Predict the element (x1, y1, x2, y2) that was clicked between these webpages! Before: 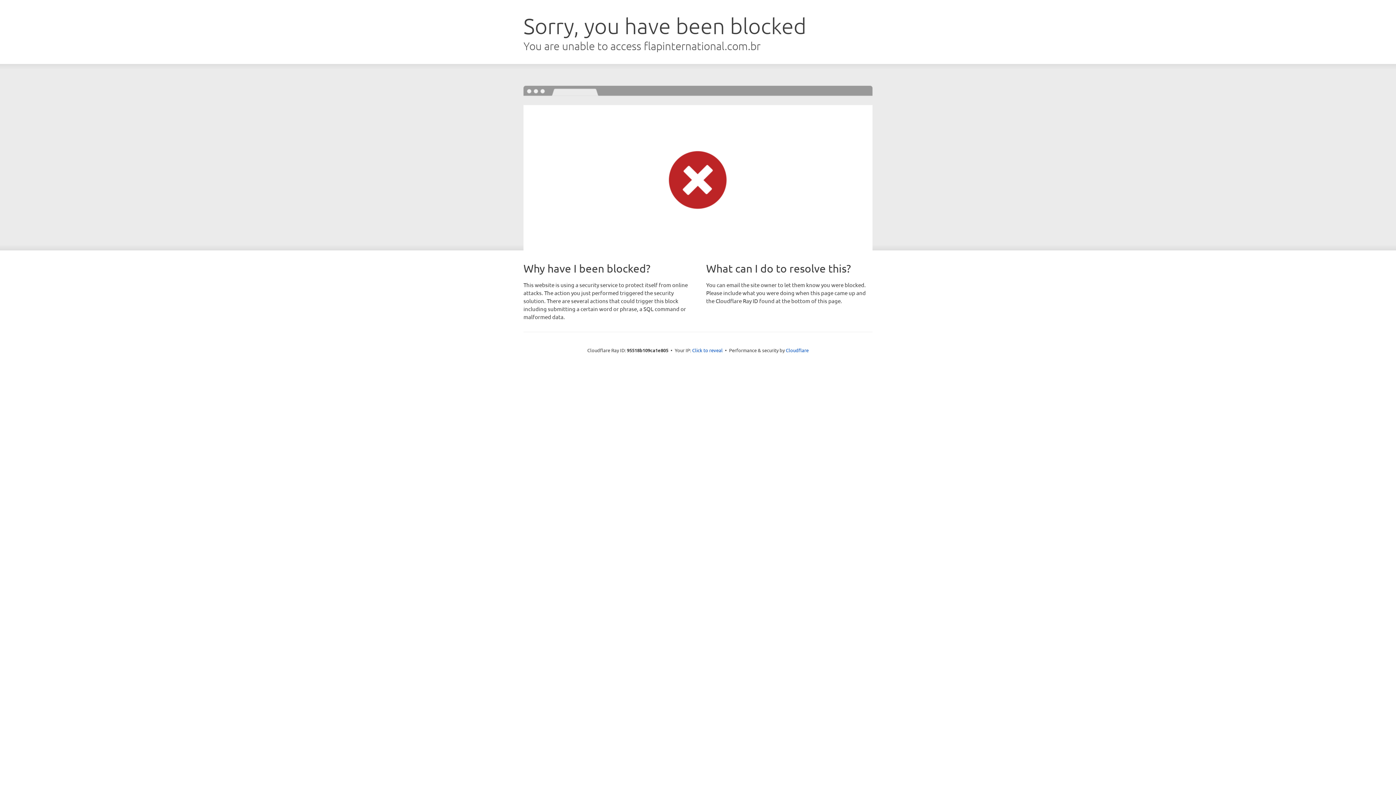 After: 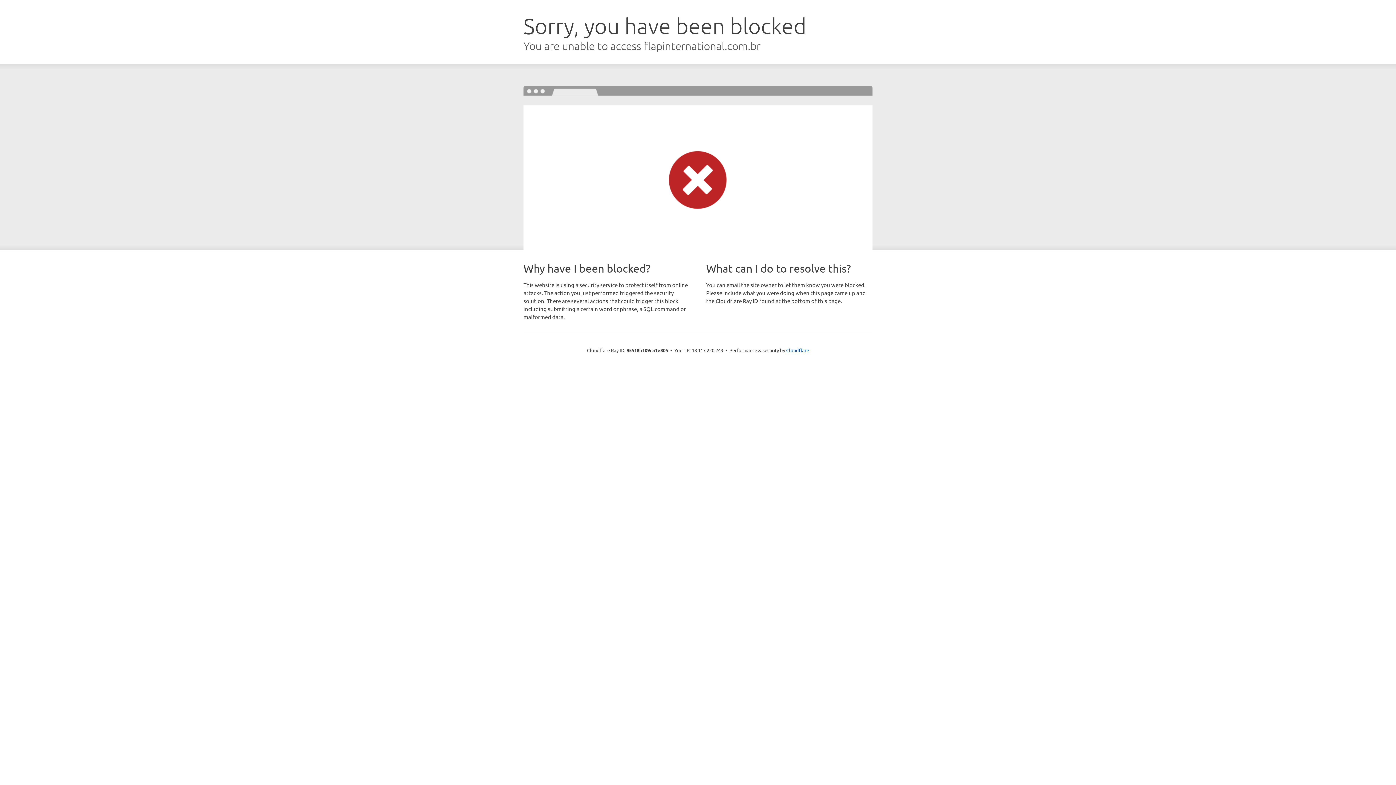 Action: label: Click to reveal bbox: (692, 346, 722, 353)